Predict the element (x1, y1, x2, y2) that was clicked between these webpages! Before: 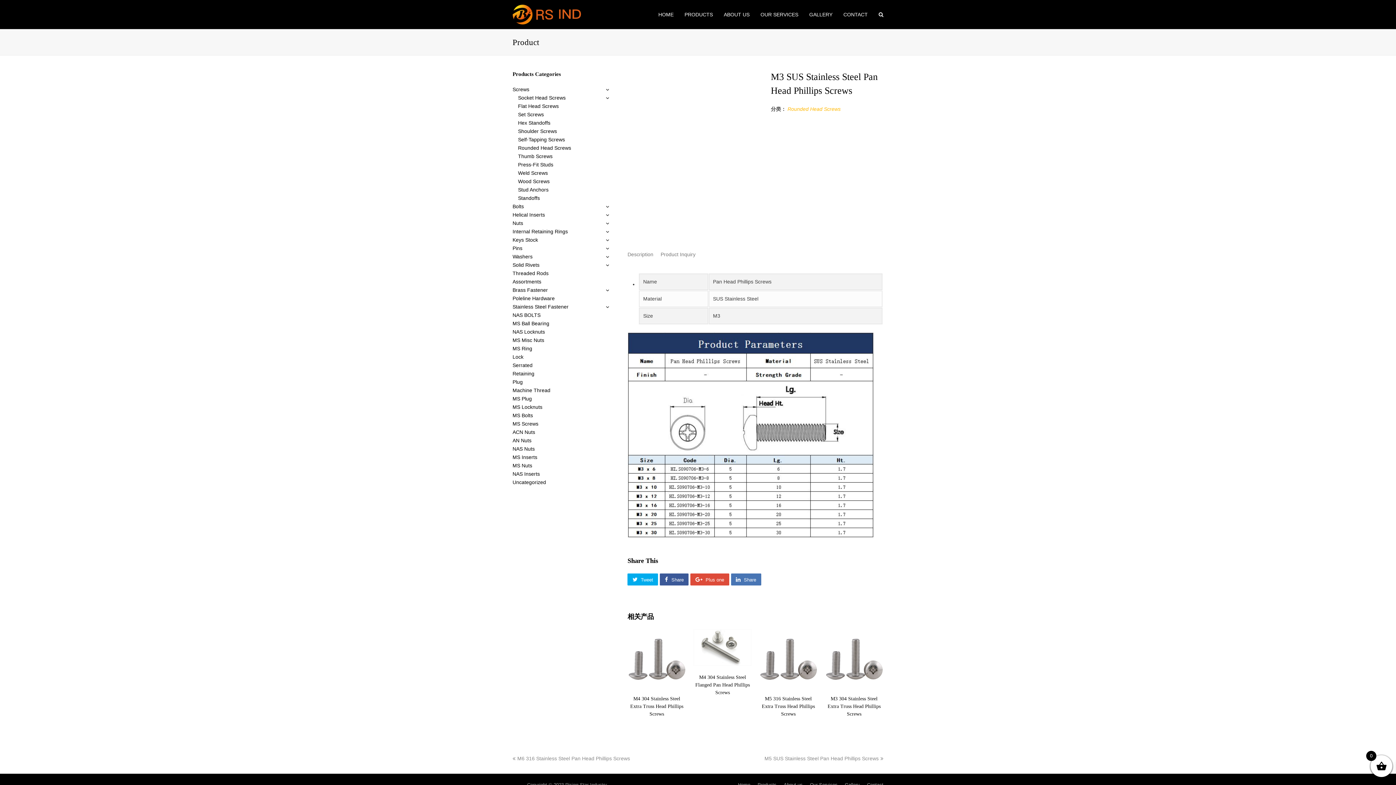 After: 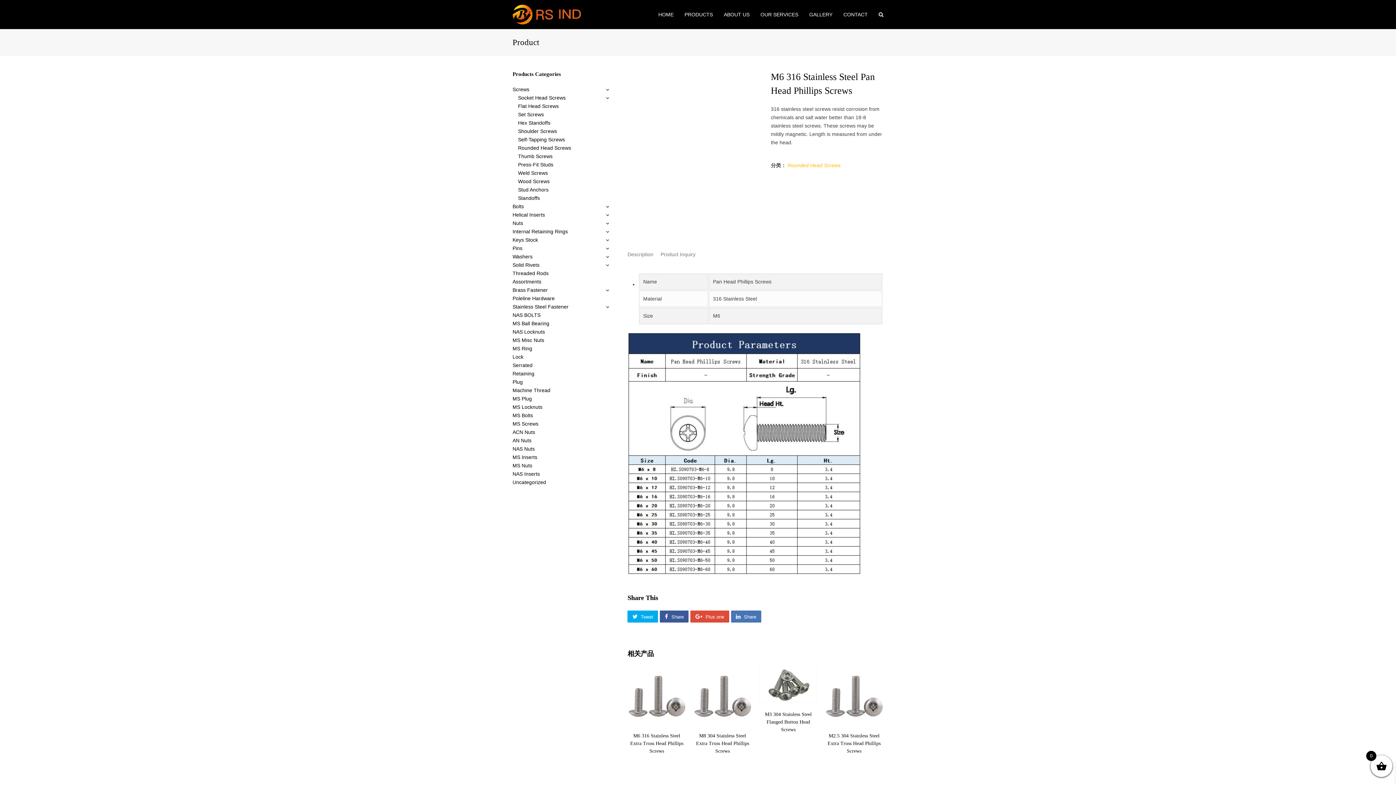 Action: bbox: (512, 756, 630, 761) label: 上一篇文章:
M6 316 Stainless Steel Pan Head Phillips Screws